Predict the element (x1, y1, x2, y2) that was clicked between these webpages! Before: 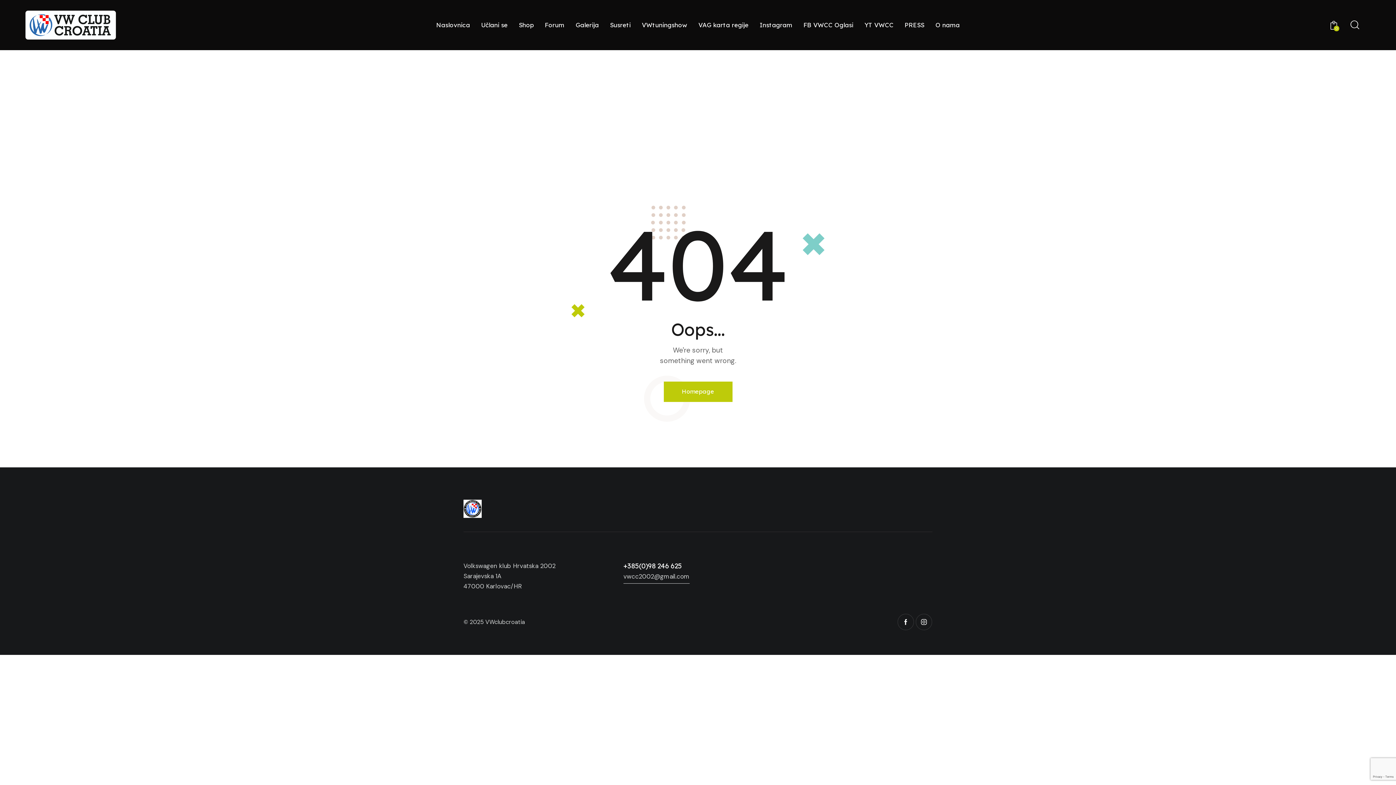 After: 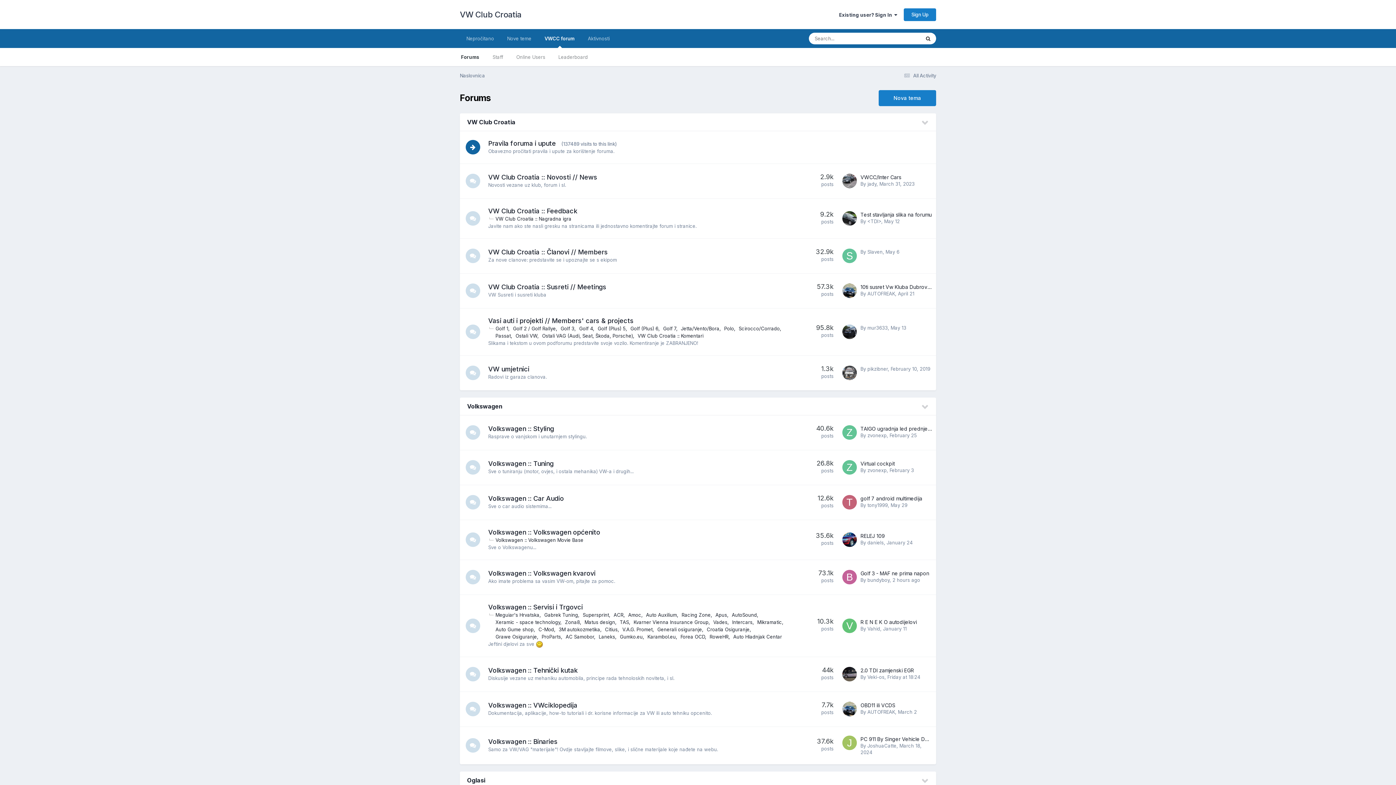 Action: label: Forum bbox: (539, 14, 570, 35)